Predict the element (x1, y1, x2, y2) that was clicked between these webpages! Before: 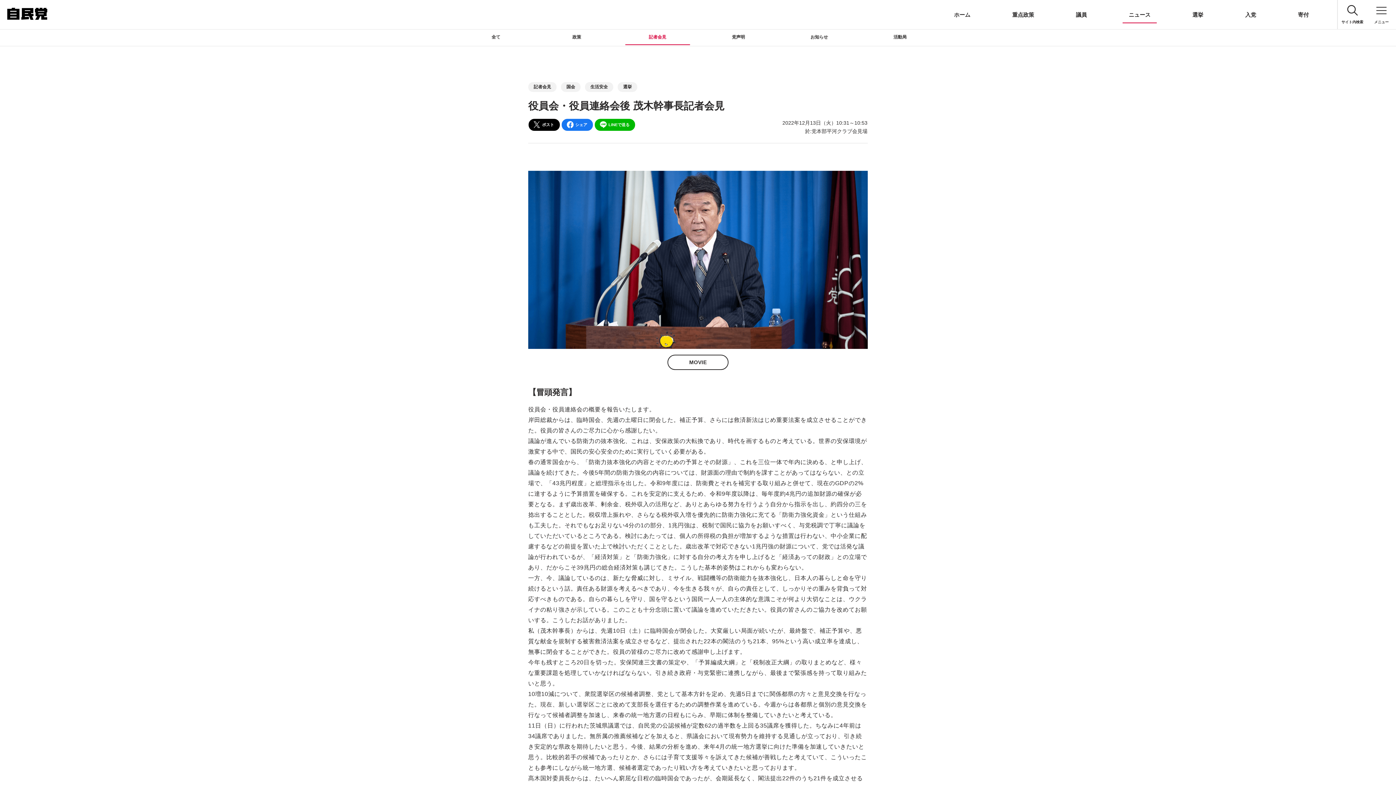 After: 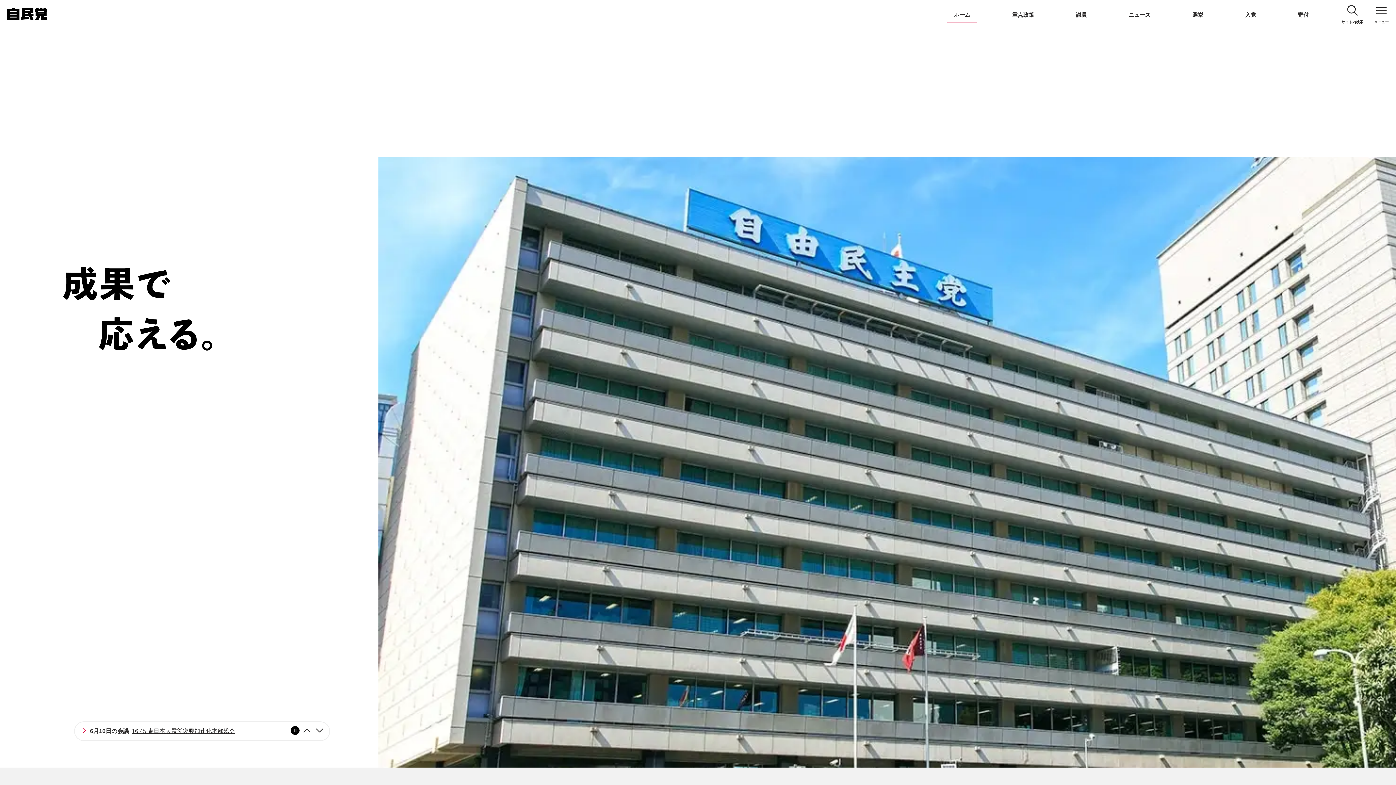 Action: bbox: (0, 0, 50, 29)